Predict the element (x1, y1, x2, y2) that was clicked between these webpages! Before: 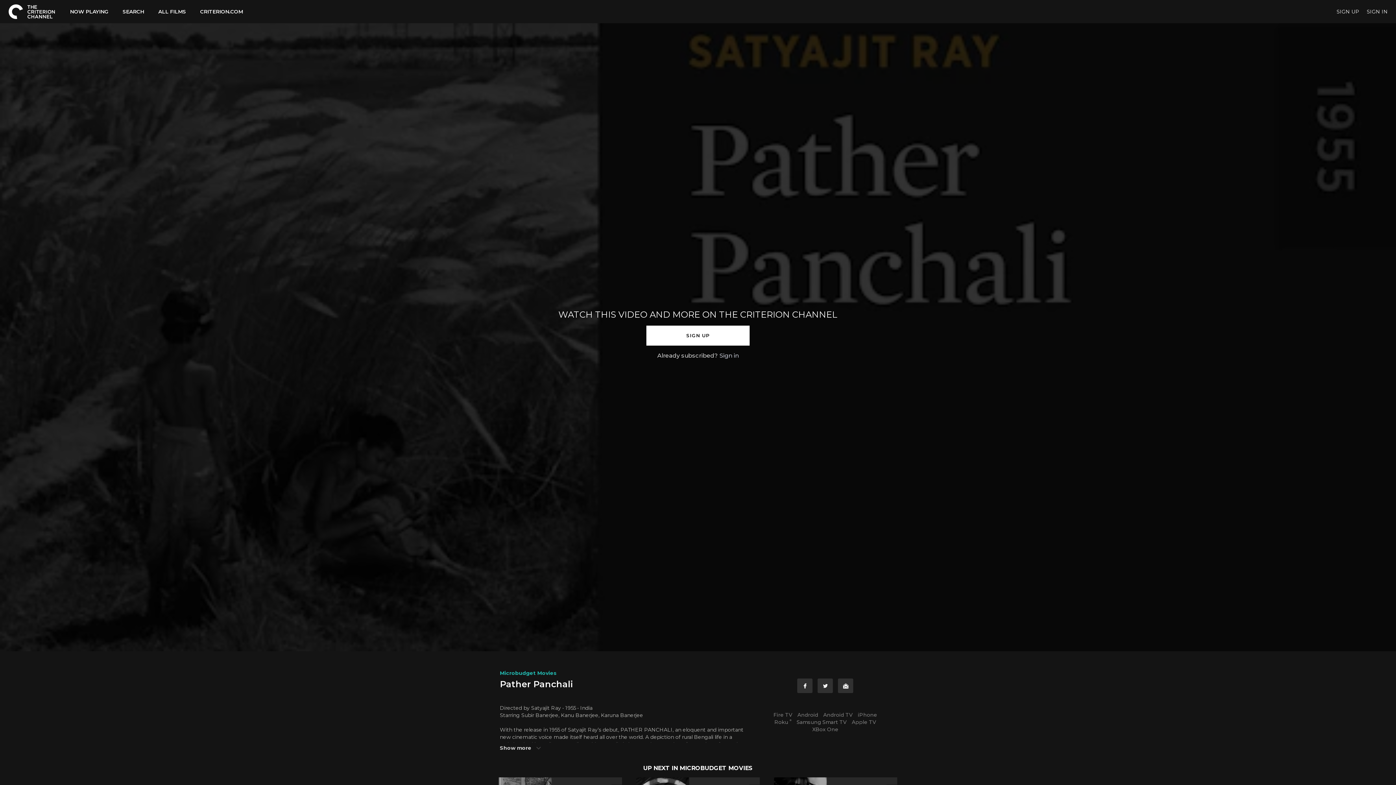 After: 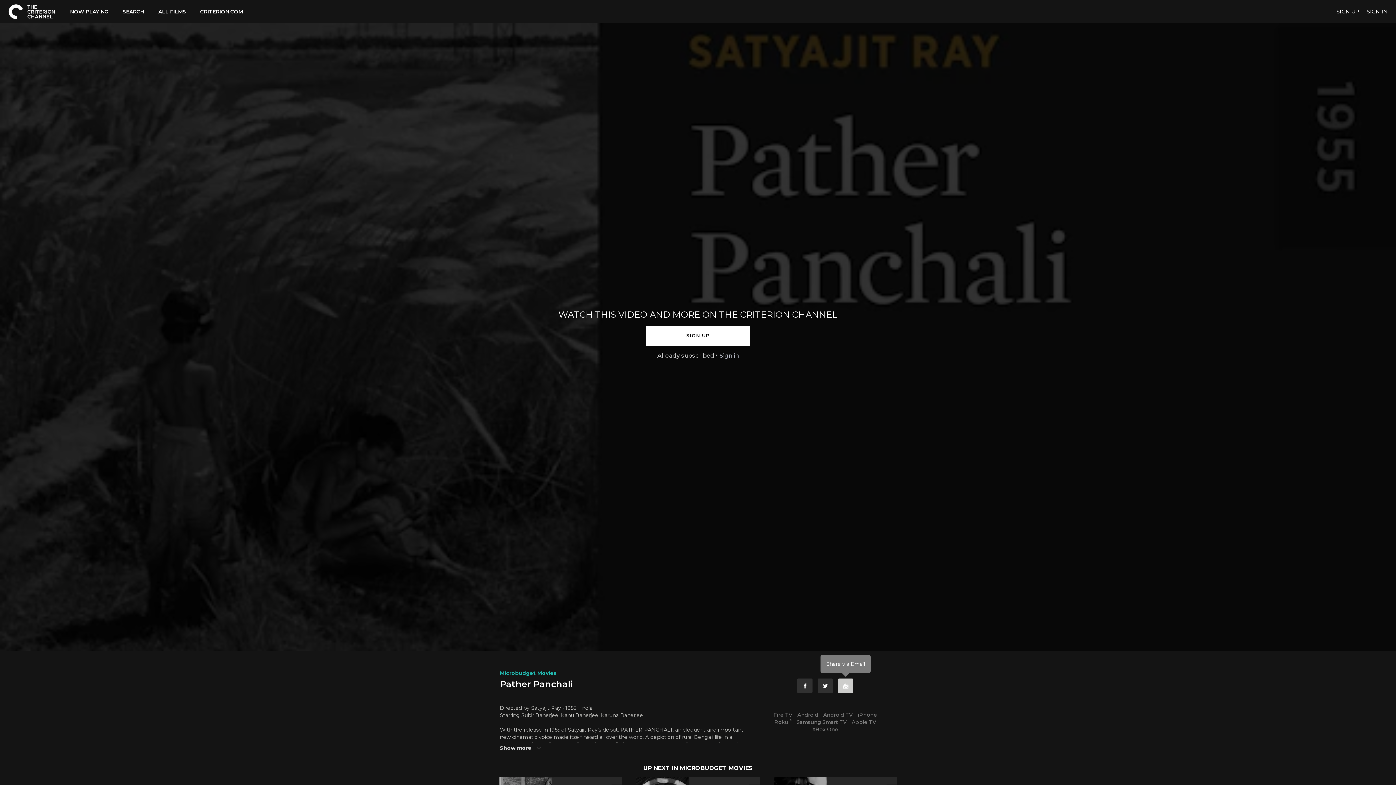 Action: bbox: (838, 678, 853, 693) label: Email